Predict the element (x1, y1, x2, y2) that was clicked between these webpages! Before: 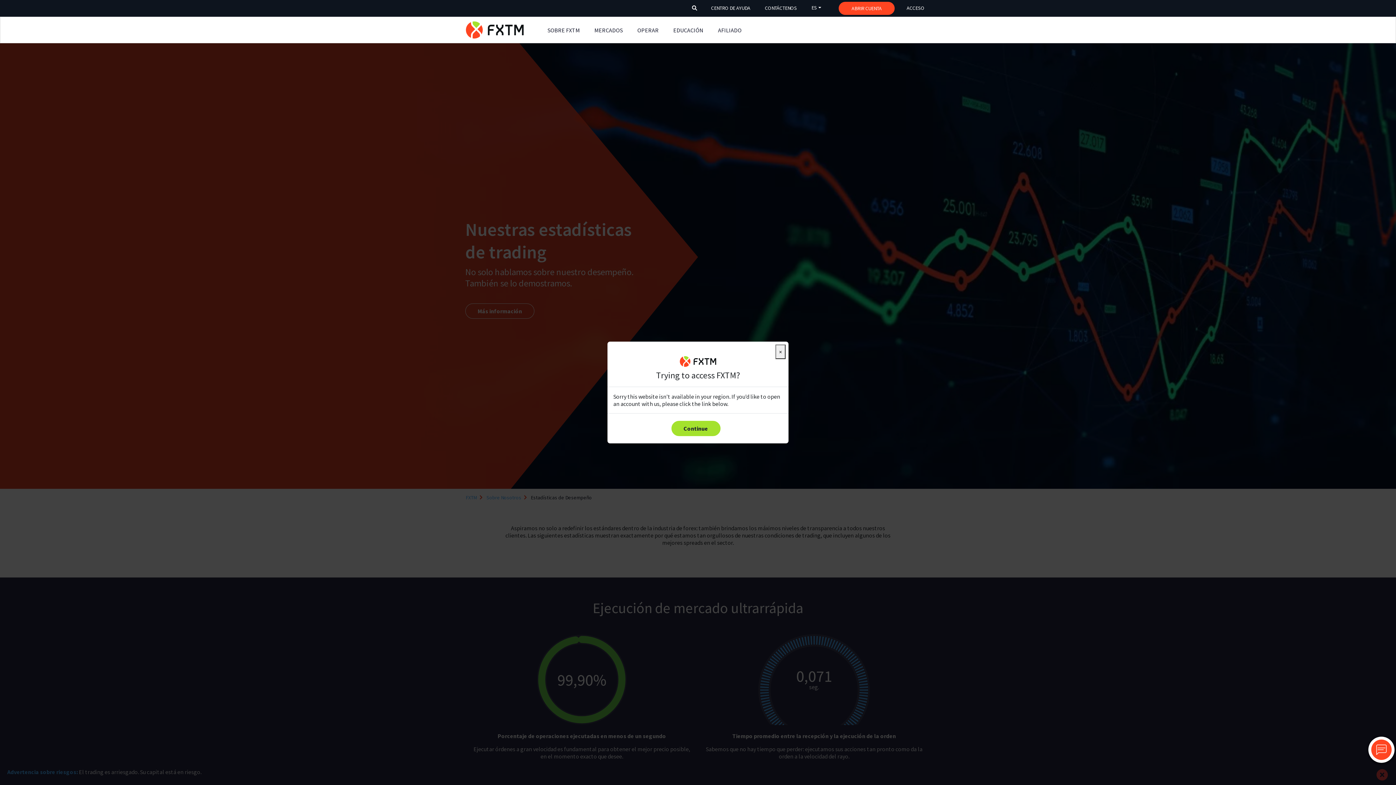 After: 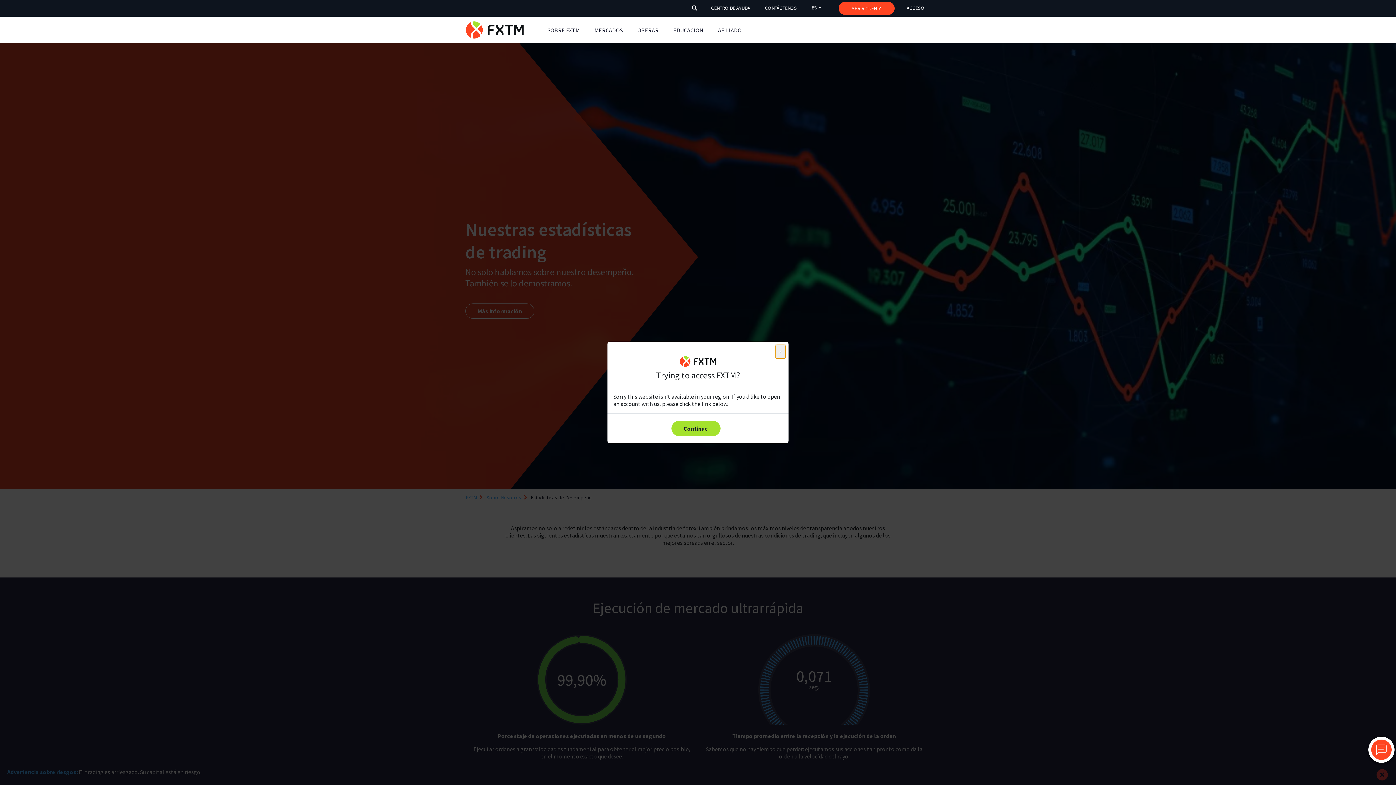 Action: bbox: (759, 1, 802, 14) label: header_link